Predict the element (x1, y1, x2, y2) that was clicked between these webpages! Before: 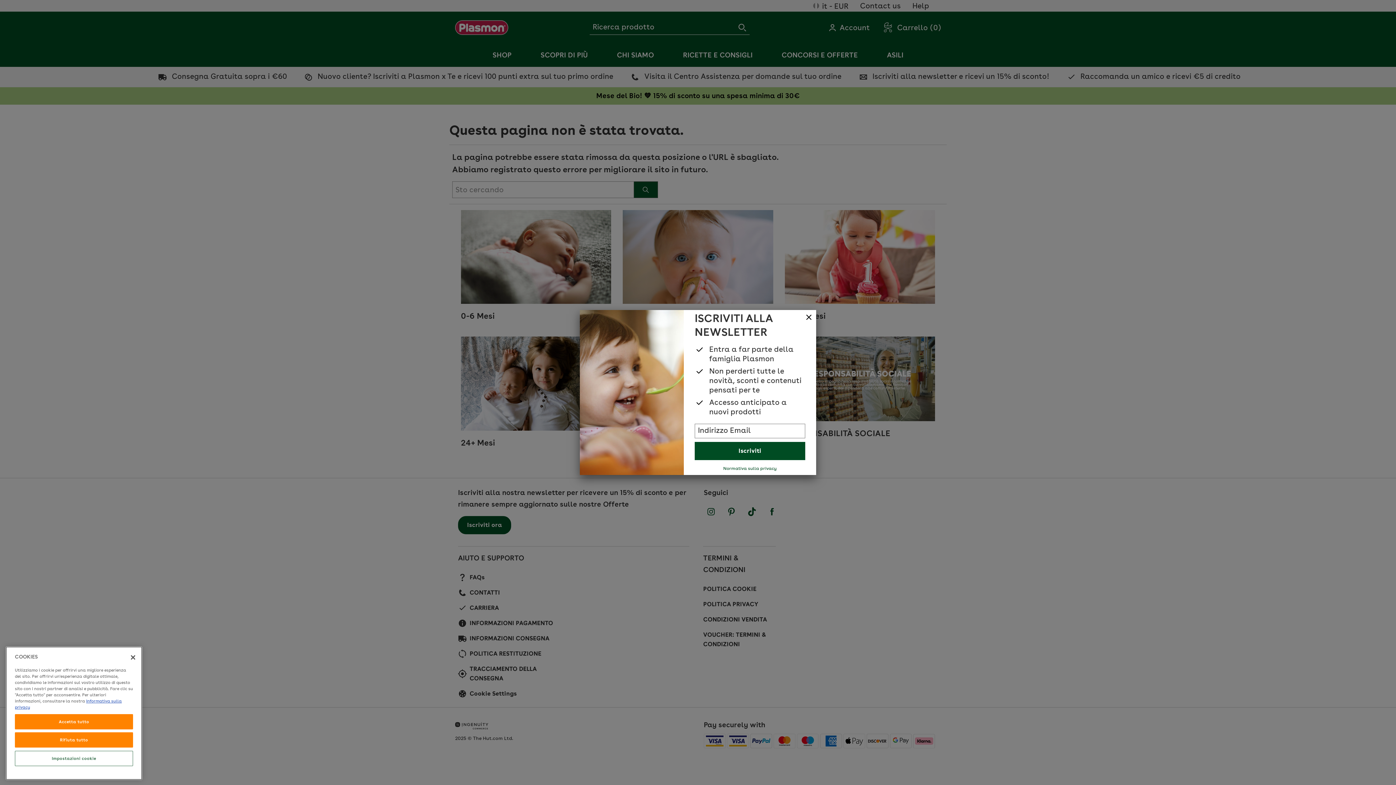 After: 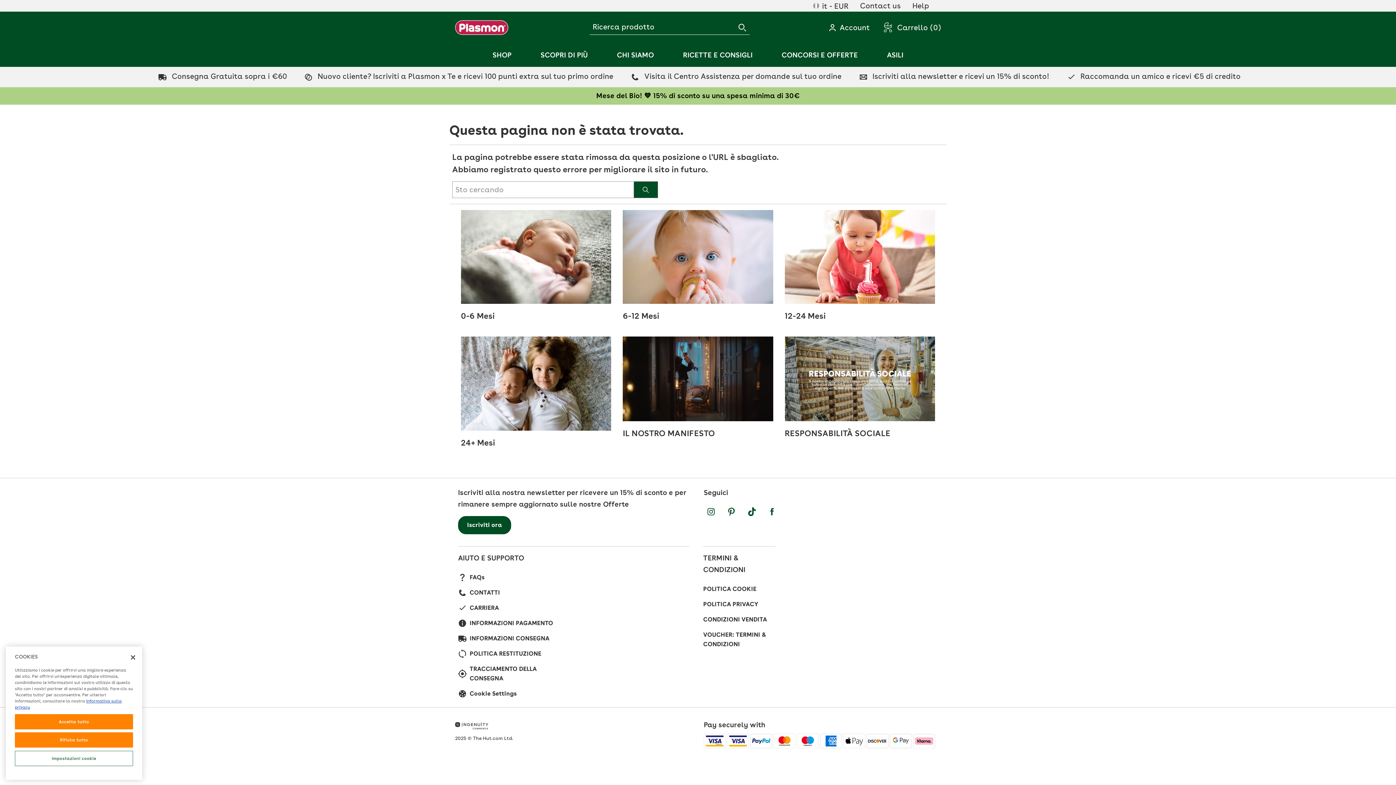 Action: bbox: (801, 310, 816, 325) label: Chiudi